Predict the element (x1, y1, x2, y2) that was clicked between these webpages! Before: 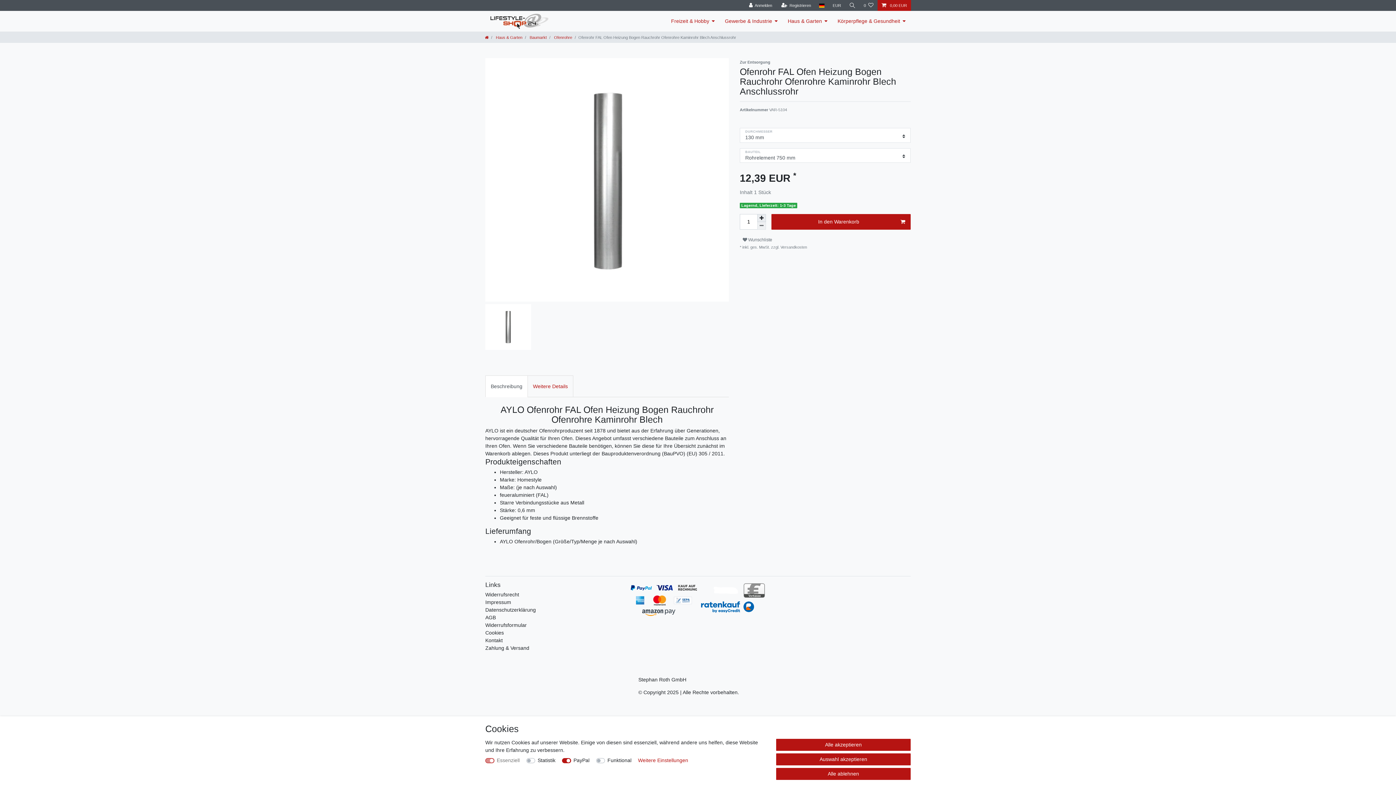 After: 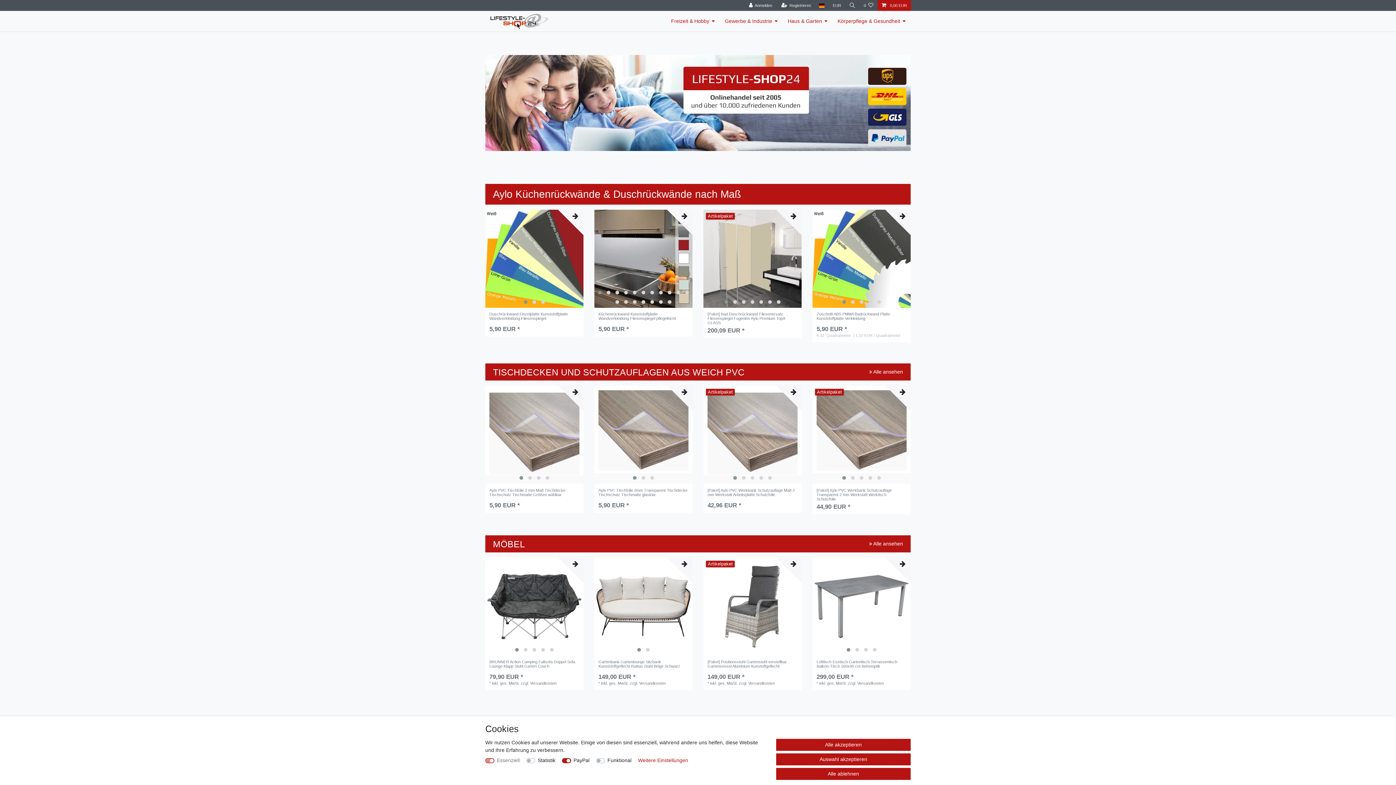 Action: bbox: (490, 11, 550, 31)